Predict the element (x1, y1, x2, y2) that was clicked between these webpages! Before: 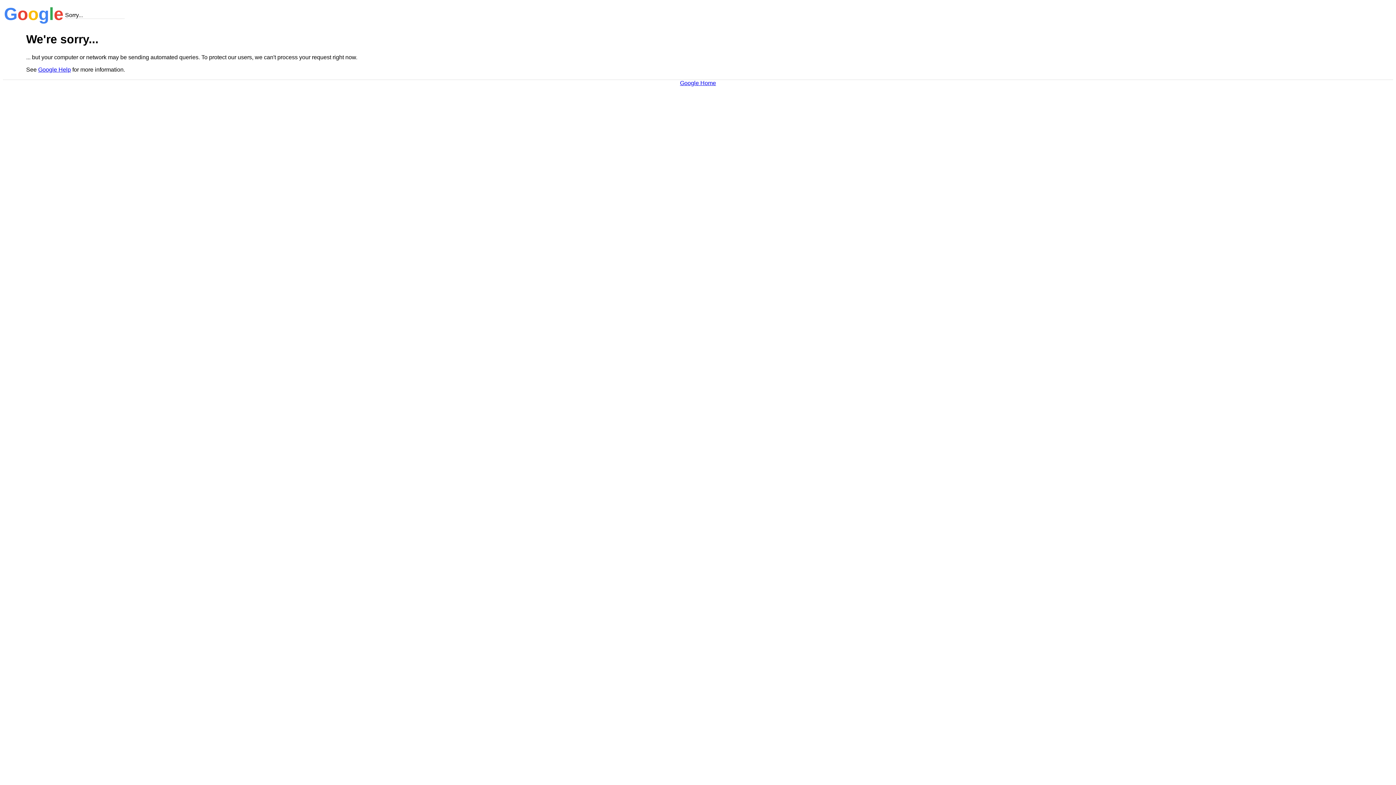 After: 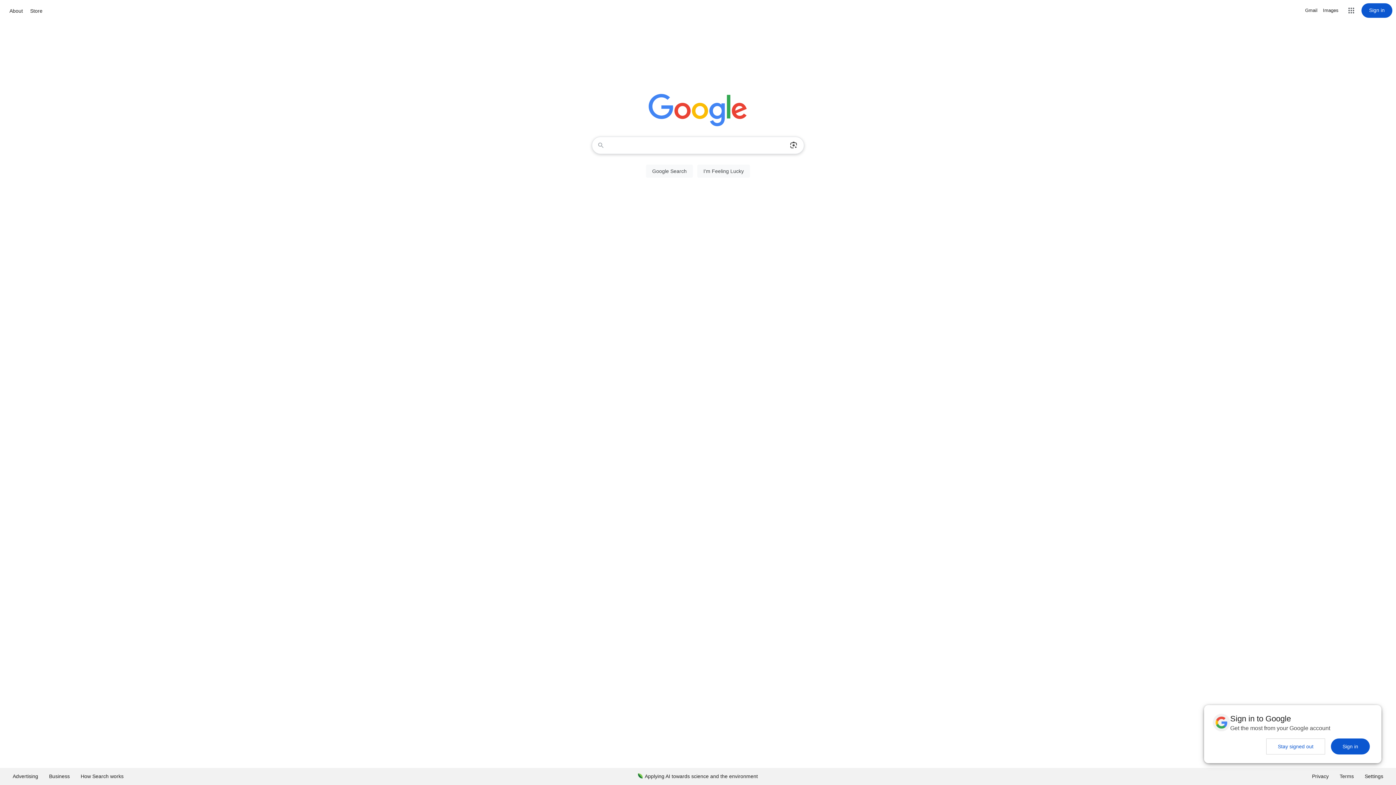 Action: label: Google Home bbox: (680, 79, 716, 86)